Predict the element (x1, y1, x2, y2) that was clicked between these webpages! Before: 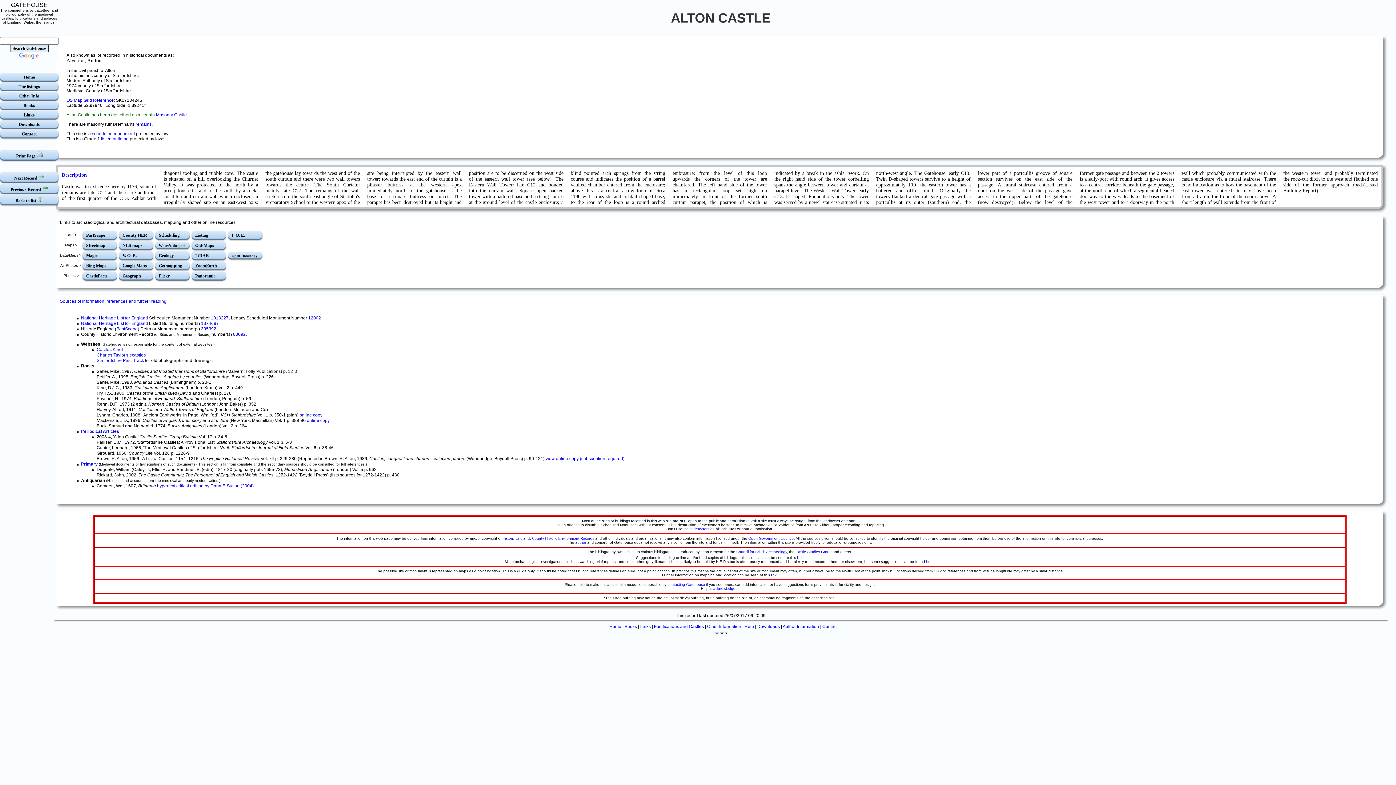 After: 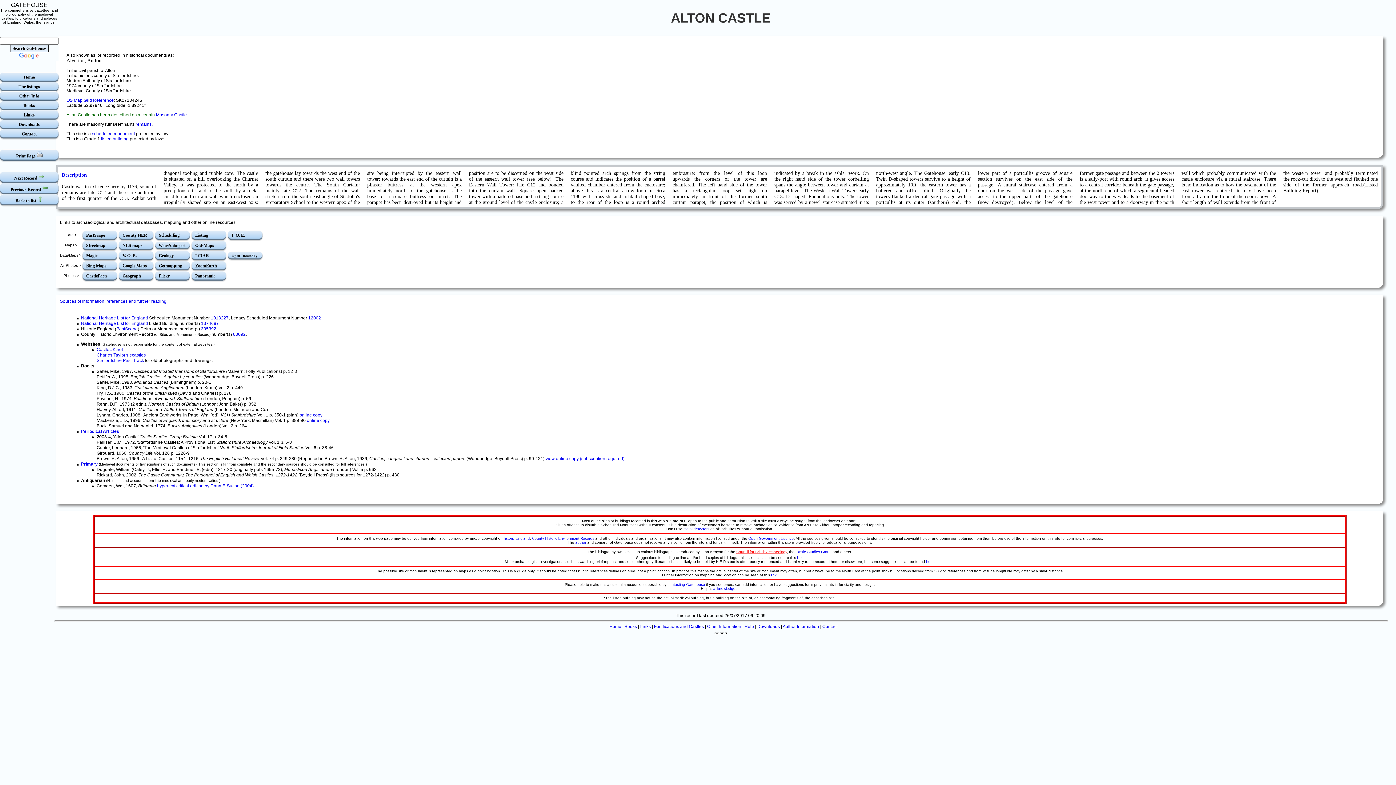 Action: label: Council for British Archaeology bbox: (736, 550, 787, 554)